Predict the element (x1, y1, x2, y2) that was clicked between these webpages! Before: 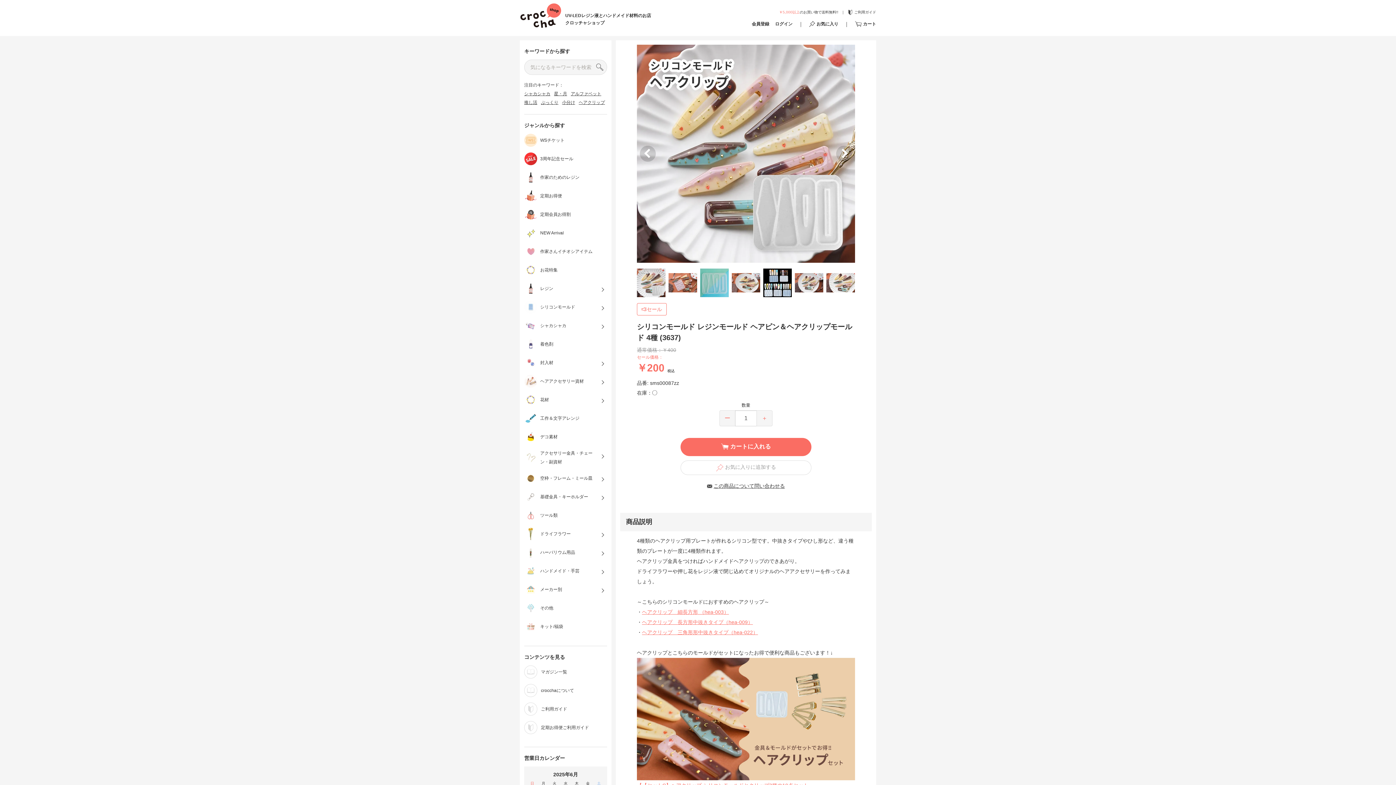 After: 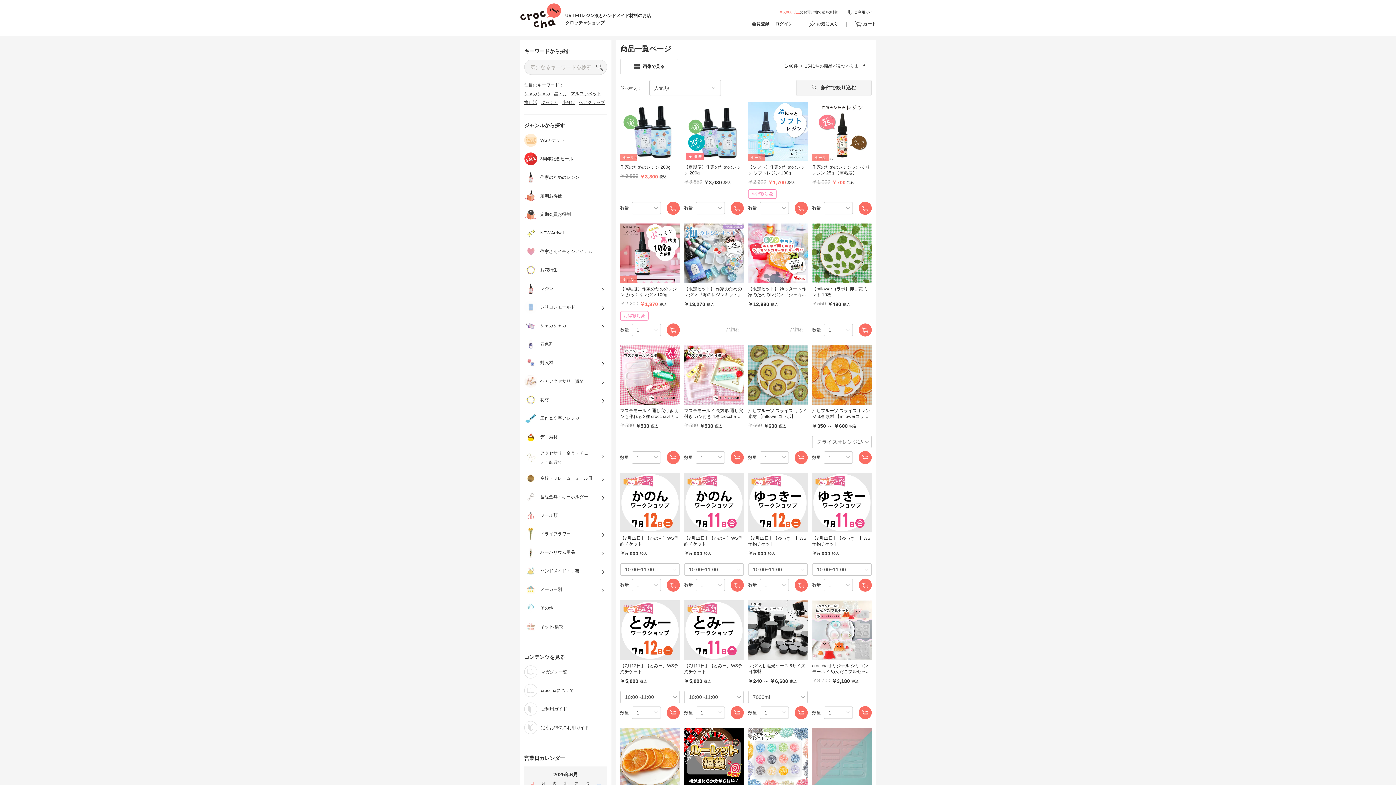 Action: bbox: (593, 59, 606, 74)